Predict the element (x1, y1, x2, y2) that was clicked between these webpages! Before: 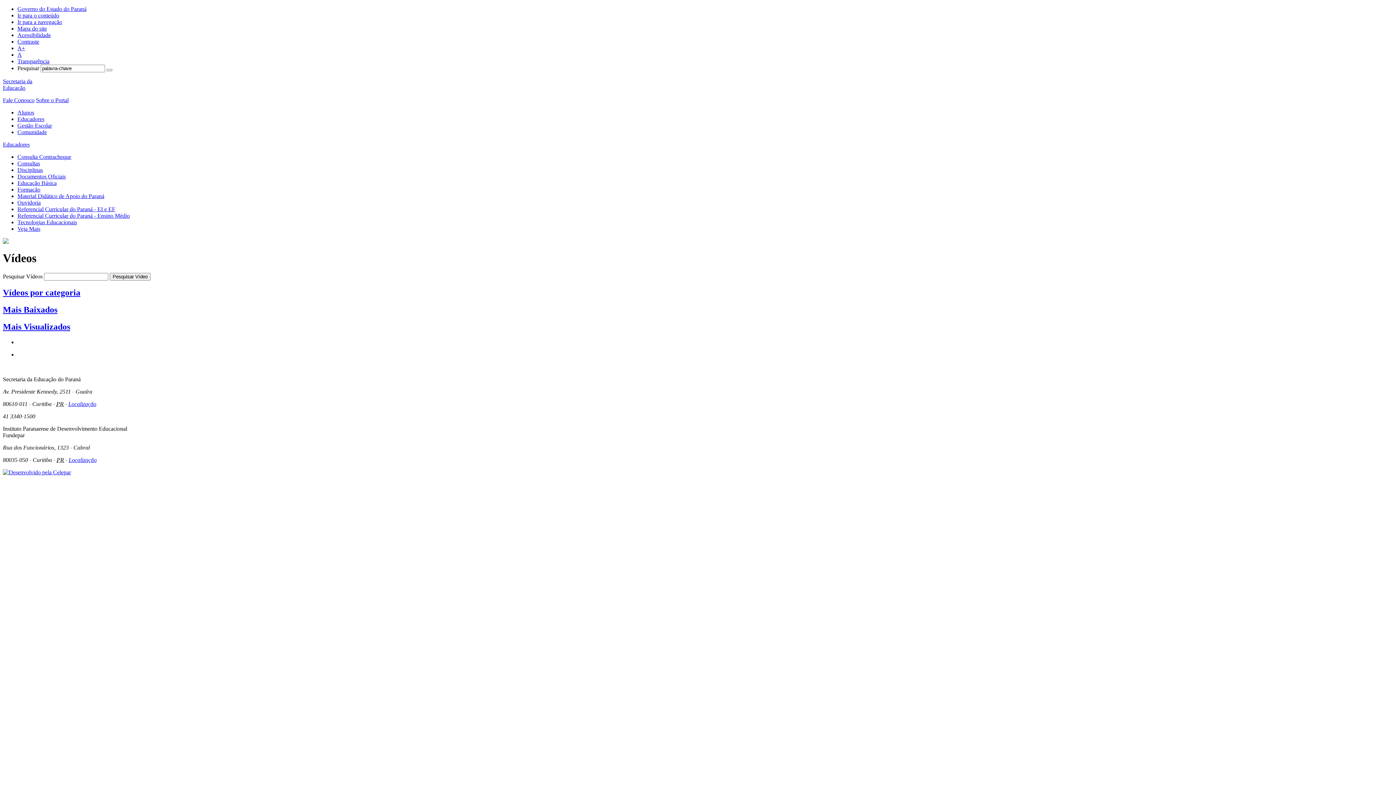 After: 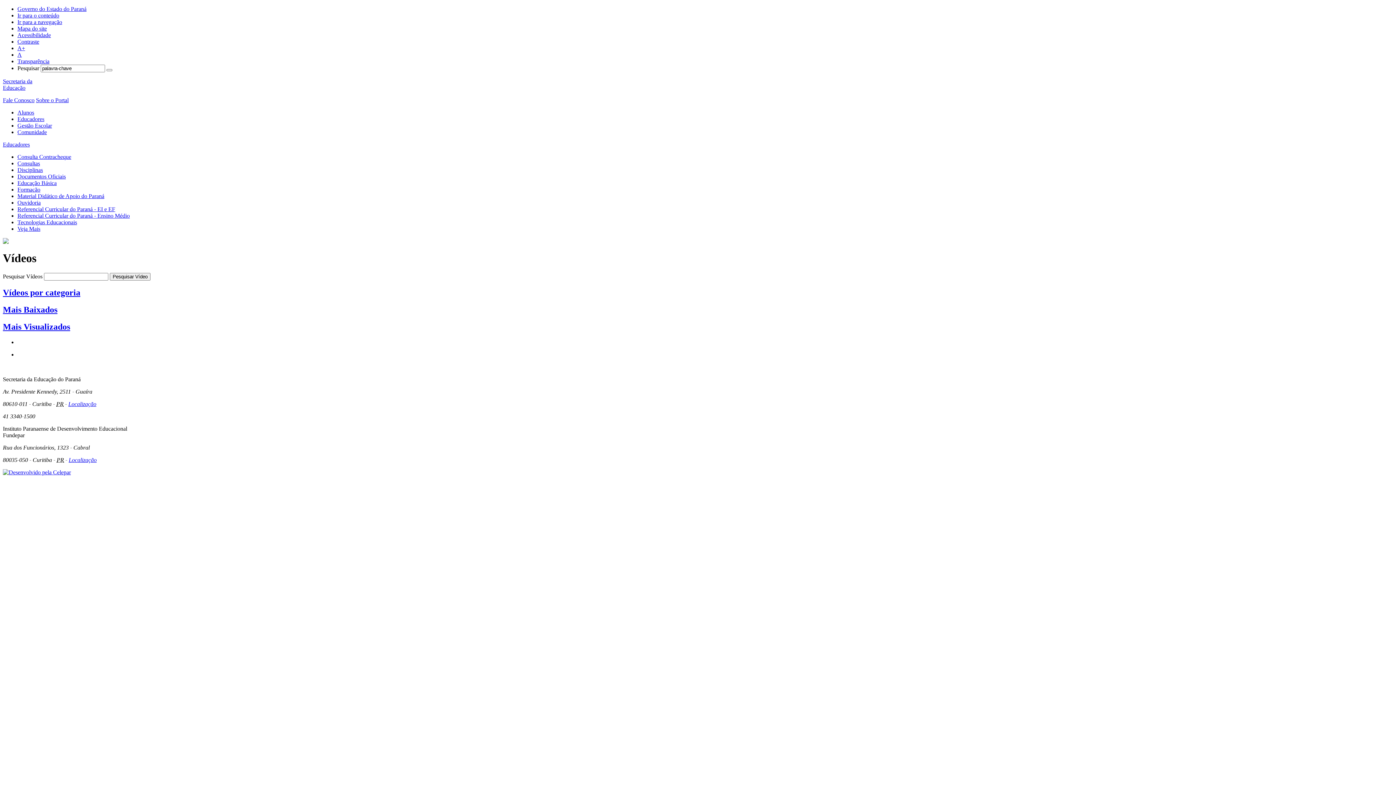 Action: label: Consulta Contracheque bbox: (17, 153, 71, 160)